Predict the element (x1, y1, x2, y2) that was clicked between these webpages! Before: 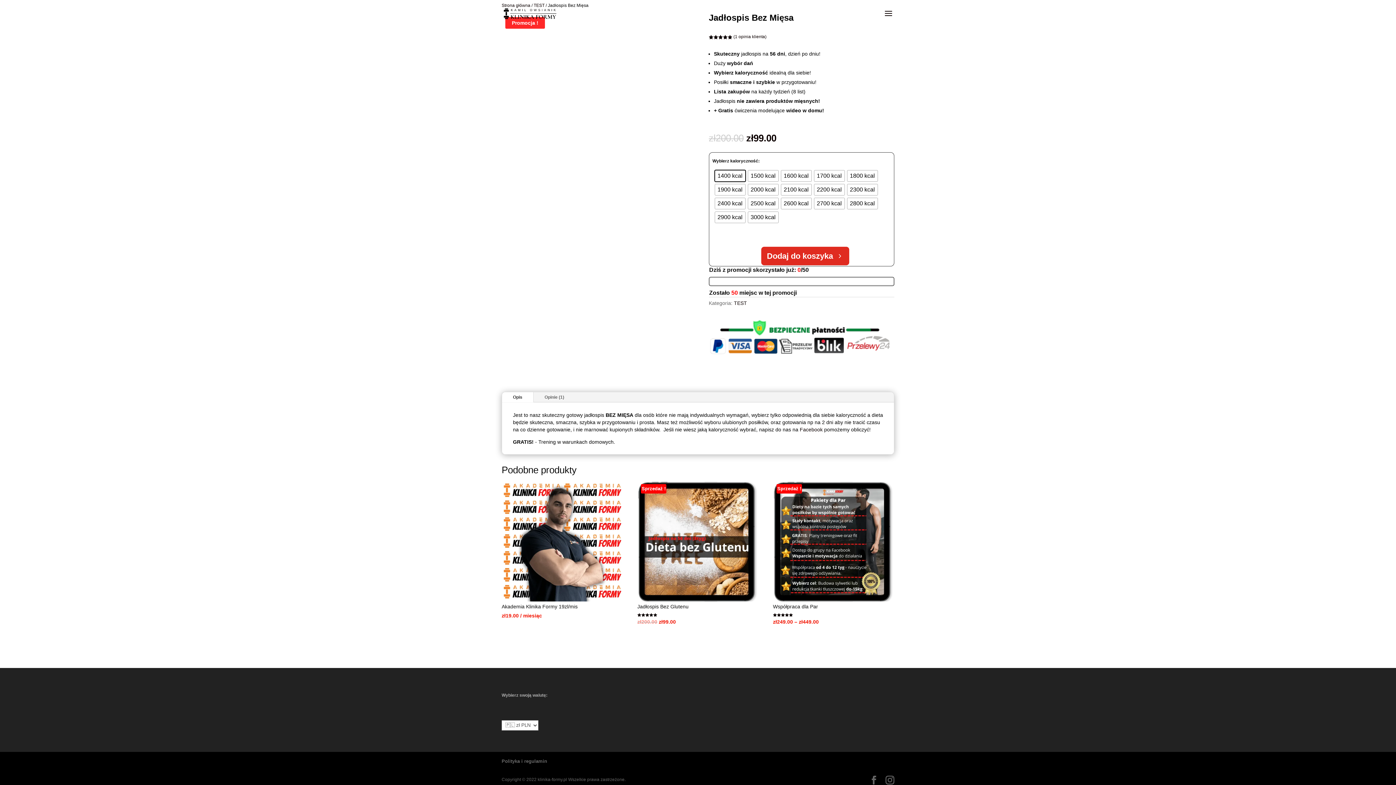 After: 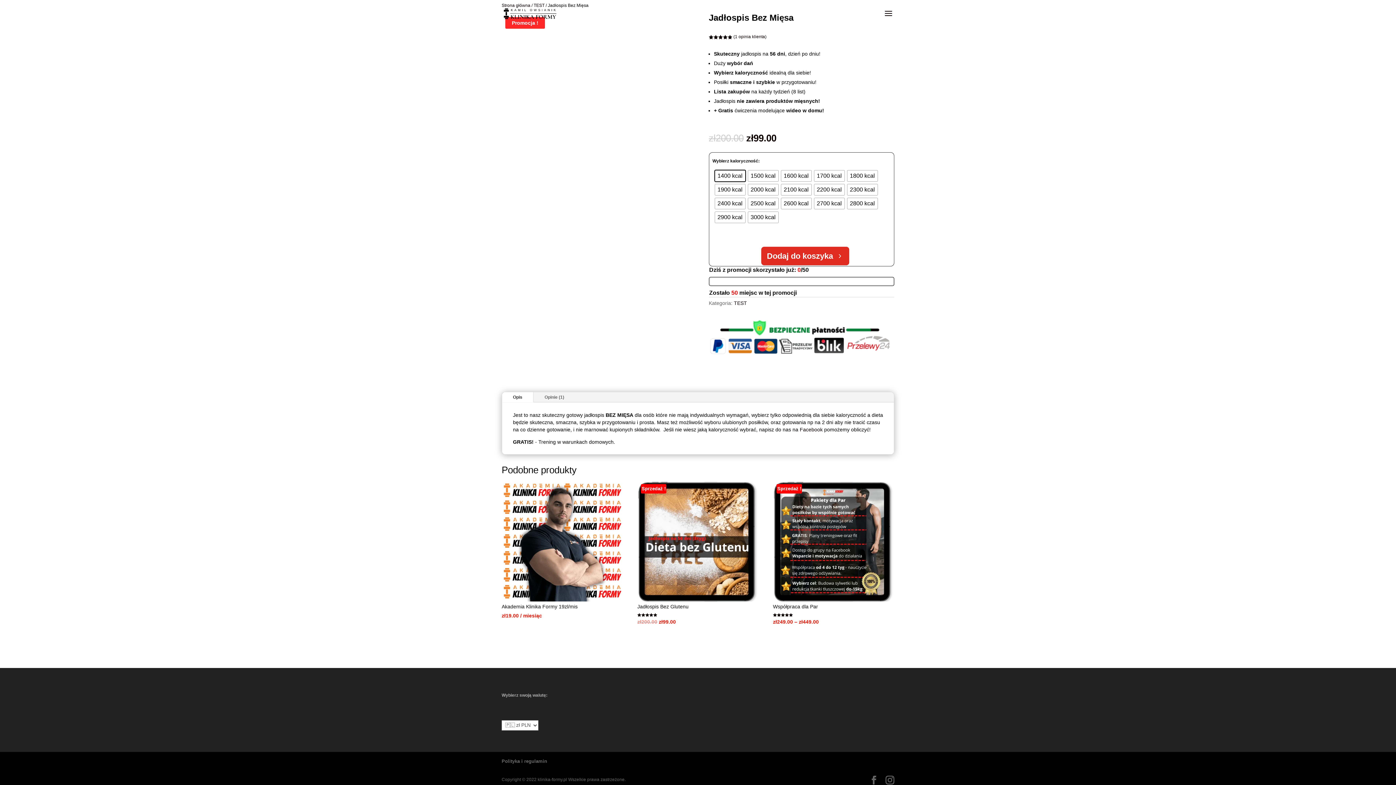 Action: label: Opinie (1) bbox: (533, 392, 575, 402)